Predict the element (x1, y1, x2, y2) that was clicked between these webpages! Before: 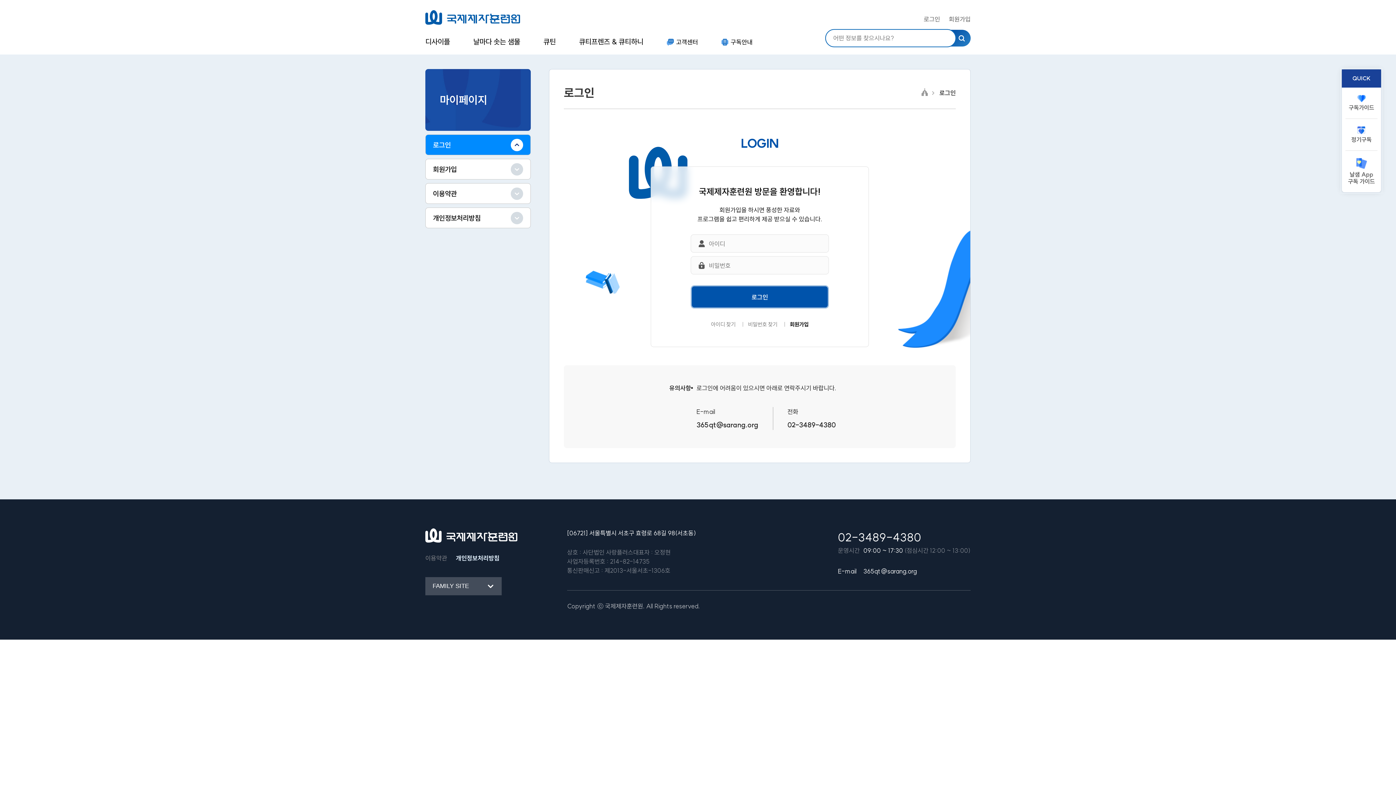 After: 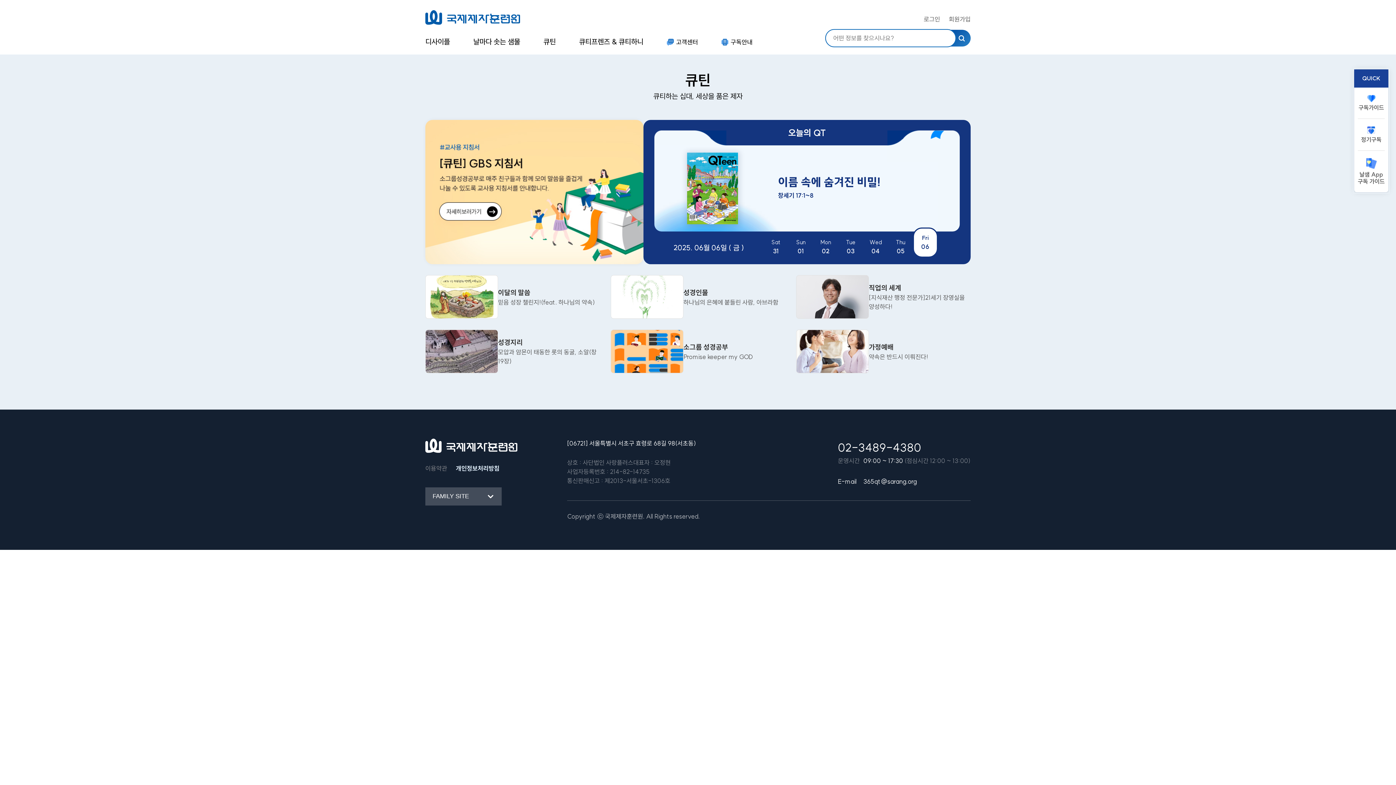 Action: label: 큐틴 bbox: (543, 29, 556, 54)